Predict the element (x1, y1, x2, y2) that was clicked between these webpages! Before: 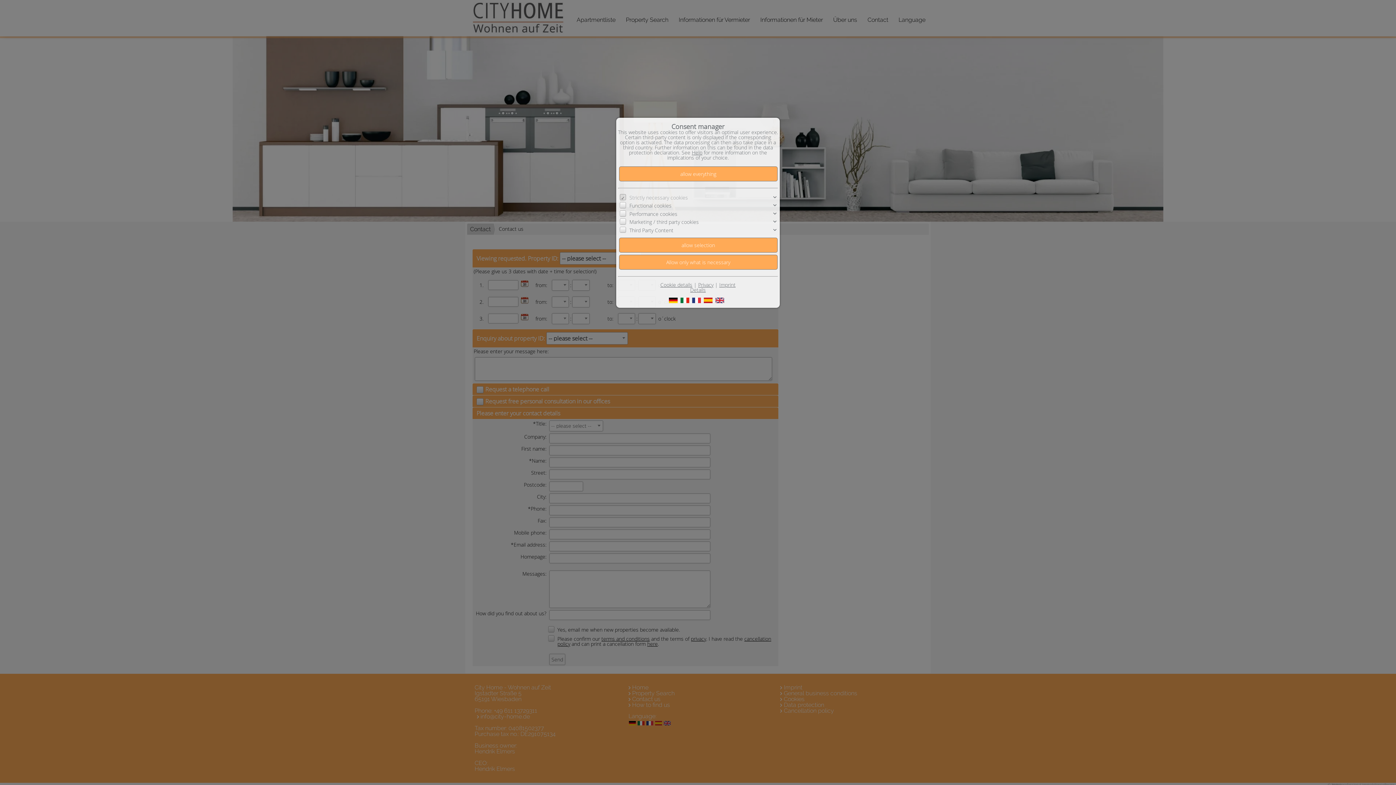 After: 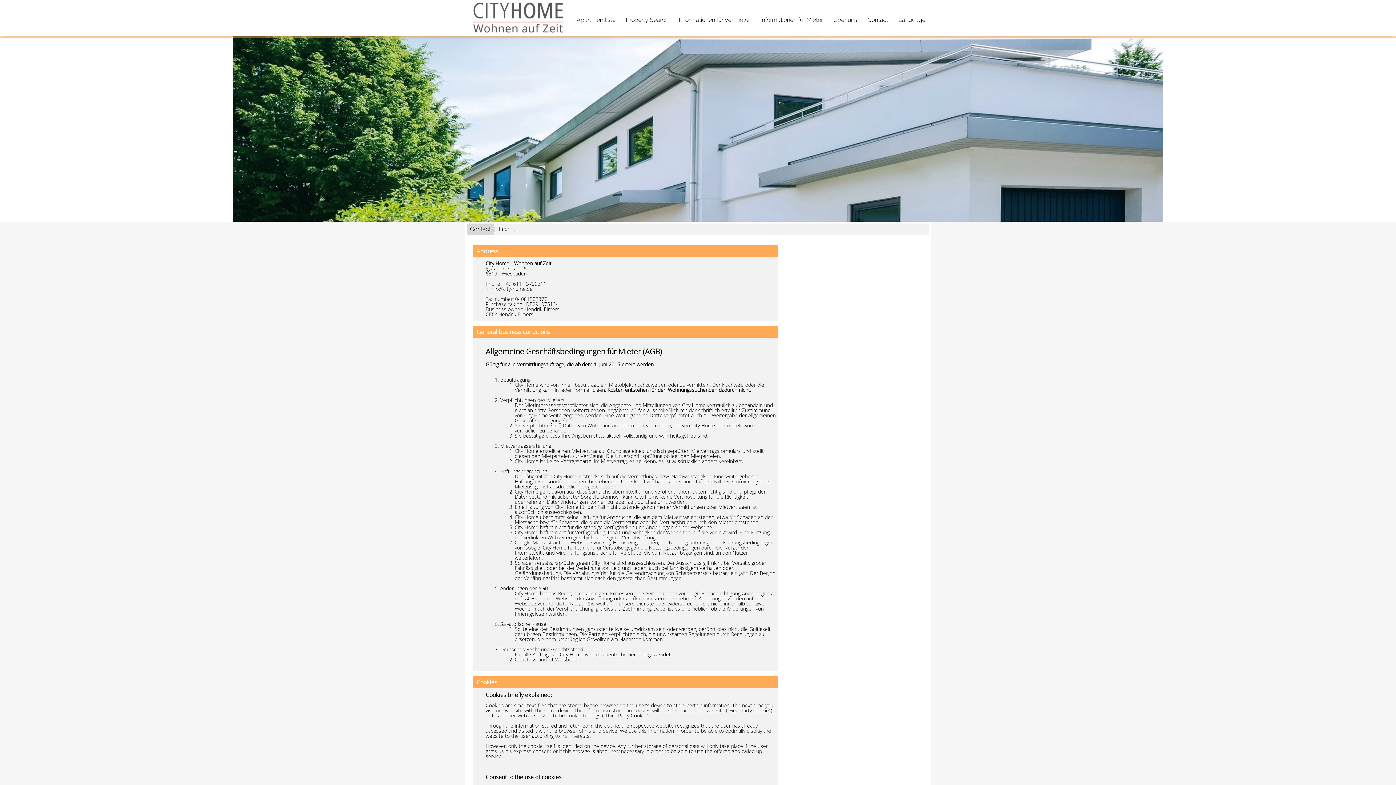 Action: label: Imprint bbox: (719, 281, 735, 288)